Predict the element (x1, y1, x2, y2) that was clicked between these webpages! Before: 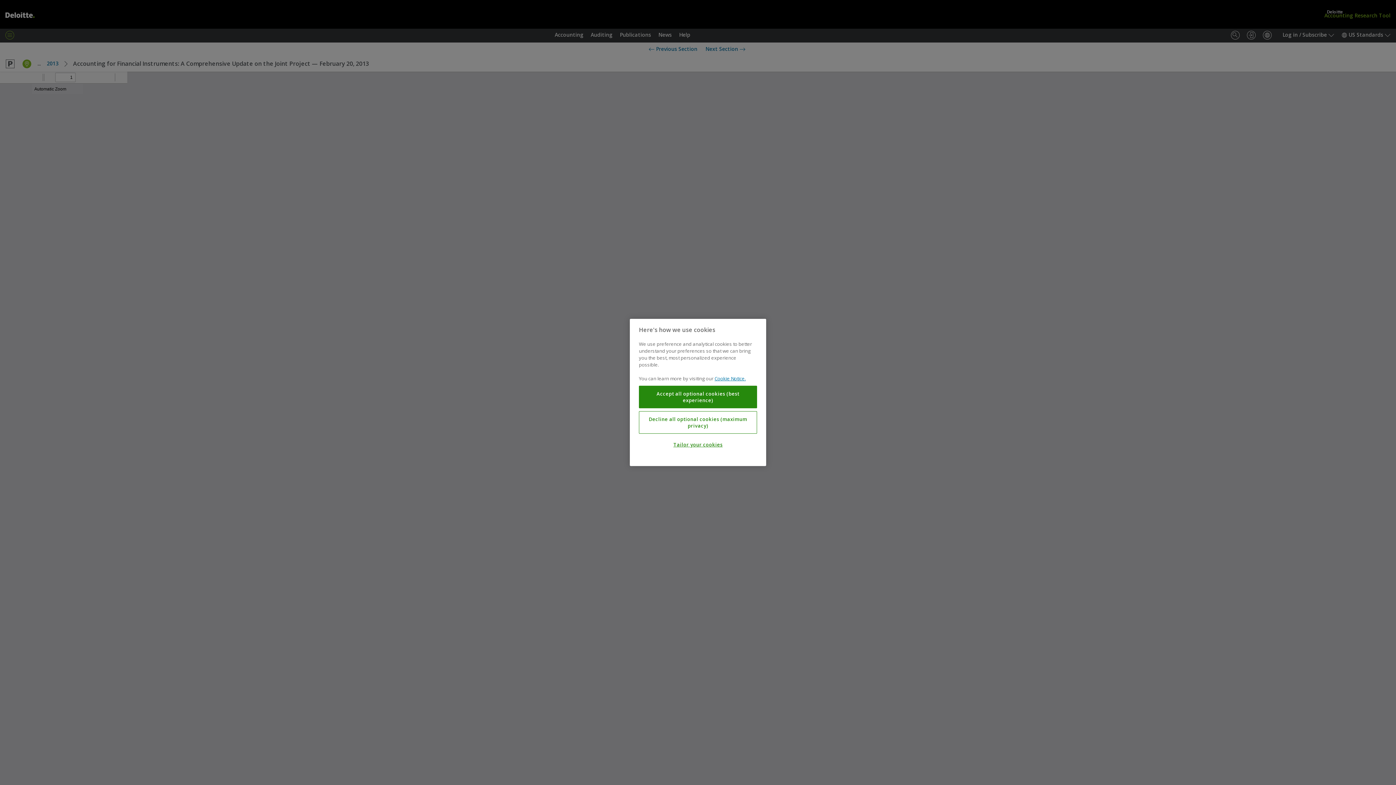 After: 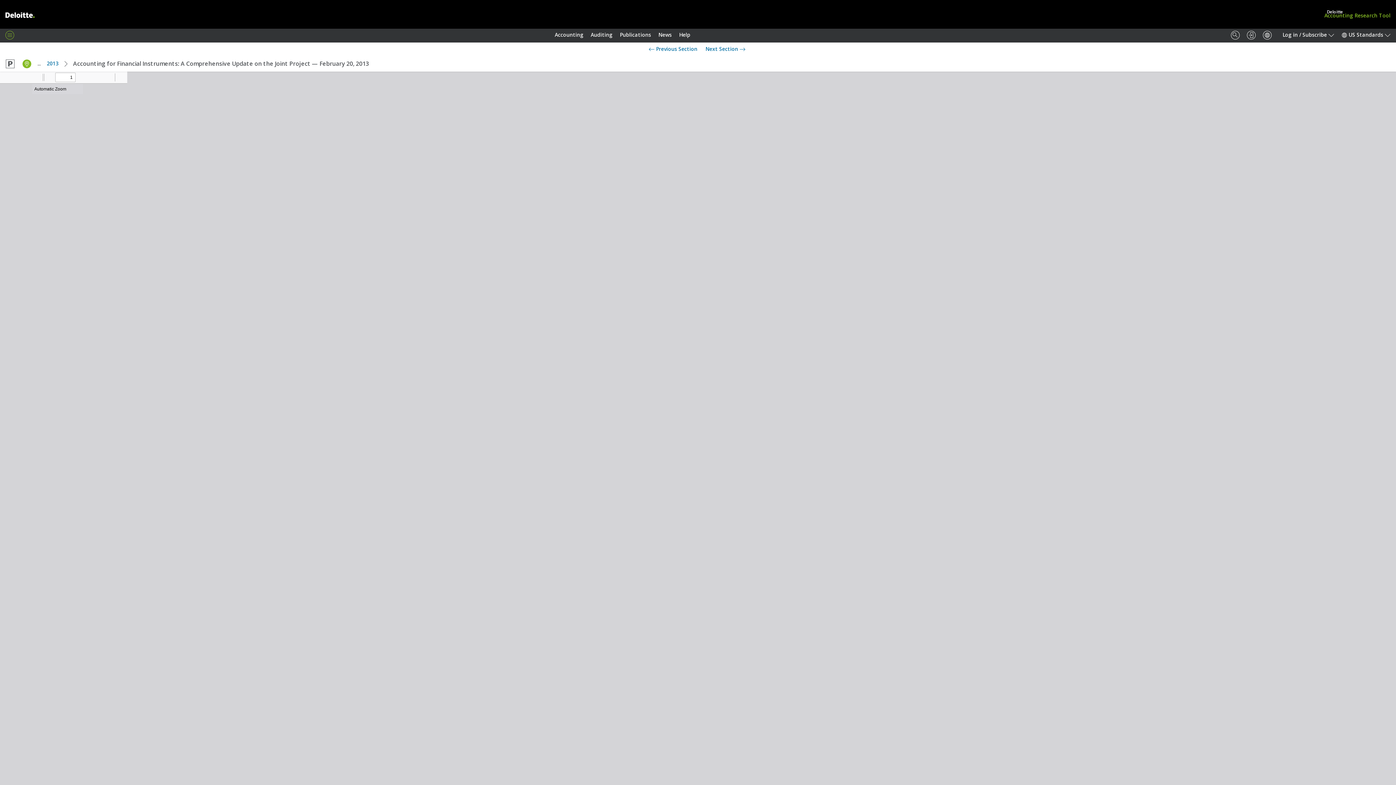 Action: label: Accept all optional cookies (best experience) bbox: (639, 385, 757, 408)